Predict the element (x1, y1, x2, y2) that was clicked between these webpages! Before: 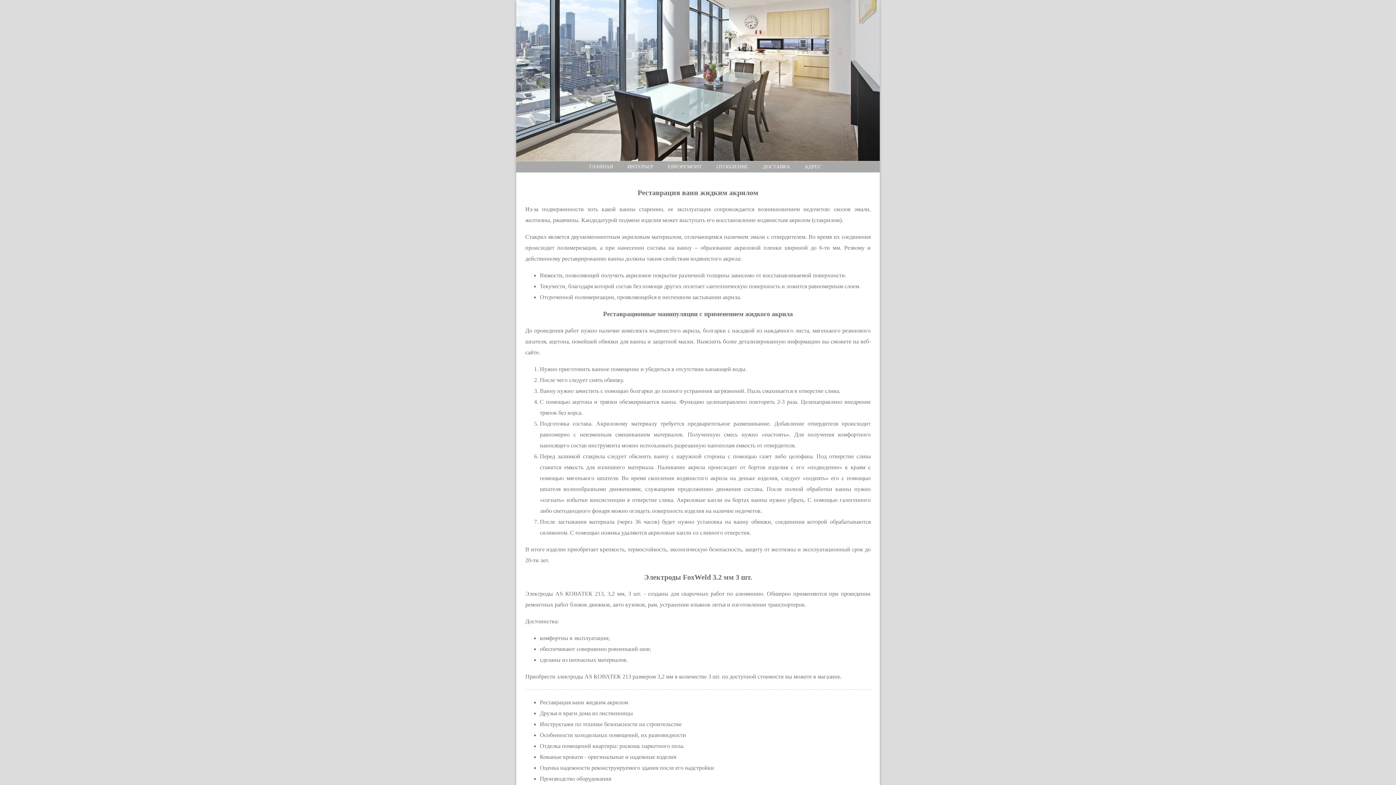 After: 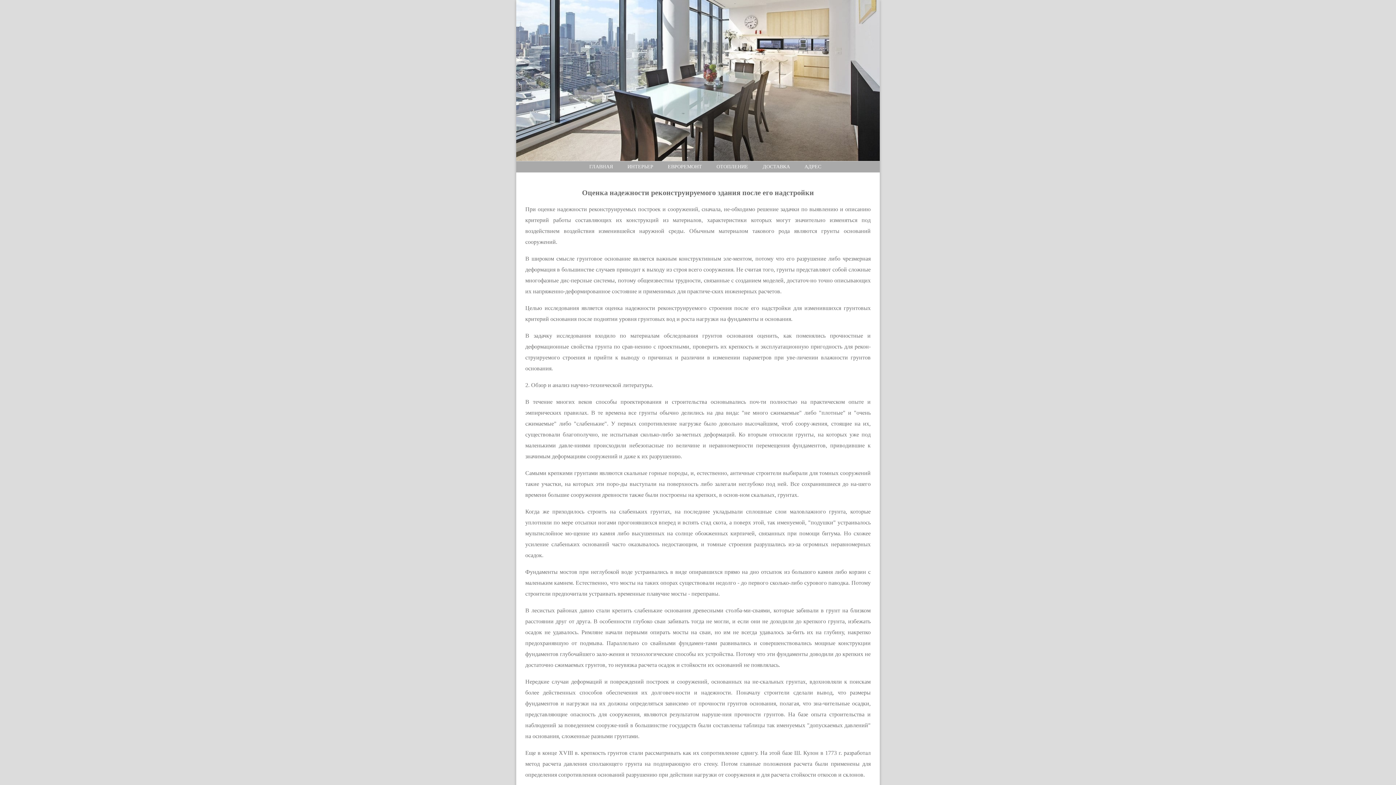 Action: bbox: (540, 765, 714, 771) label: Оценка надежности реконструируемого здания после его надстройки